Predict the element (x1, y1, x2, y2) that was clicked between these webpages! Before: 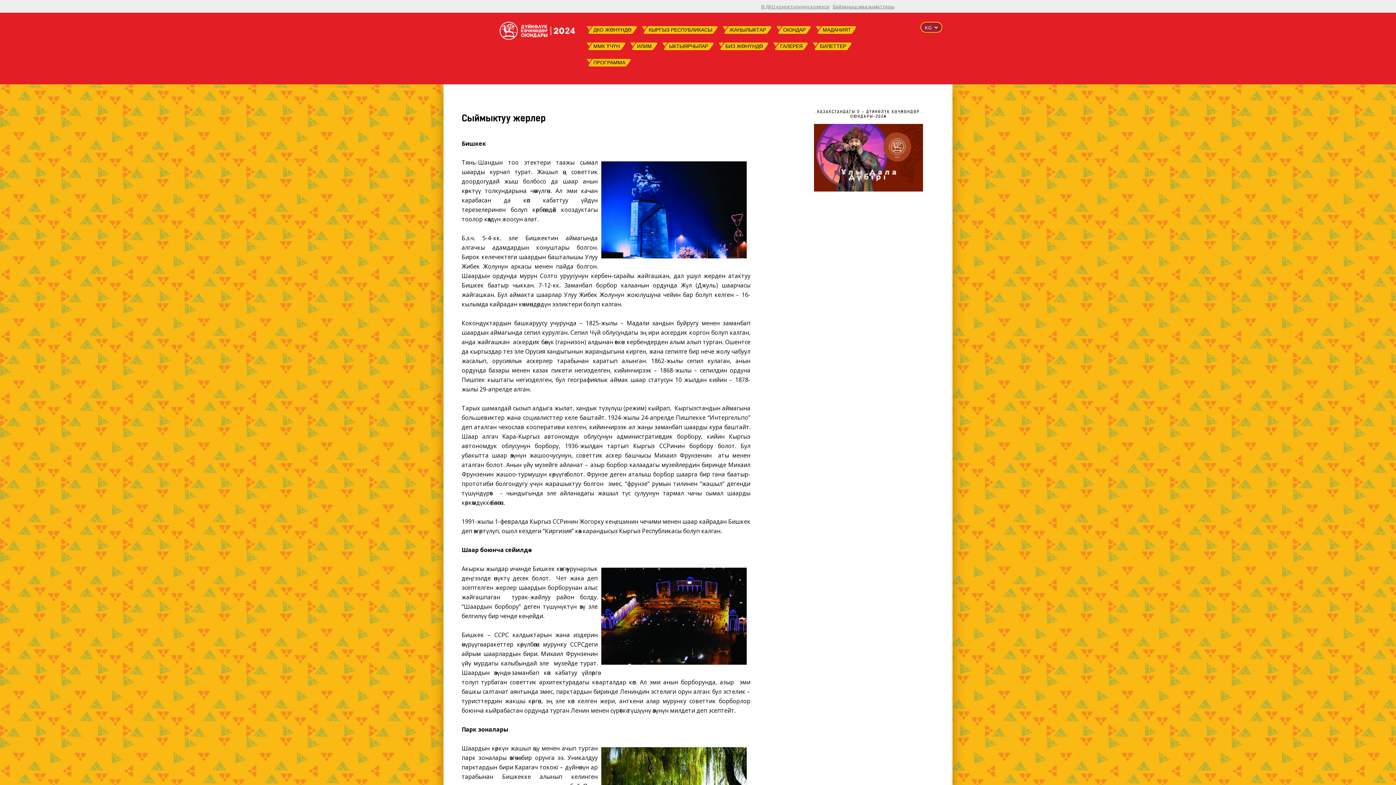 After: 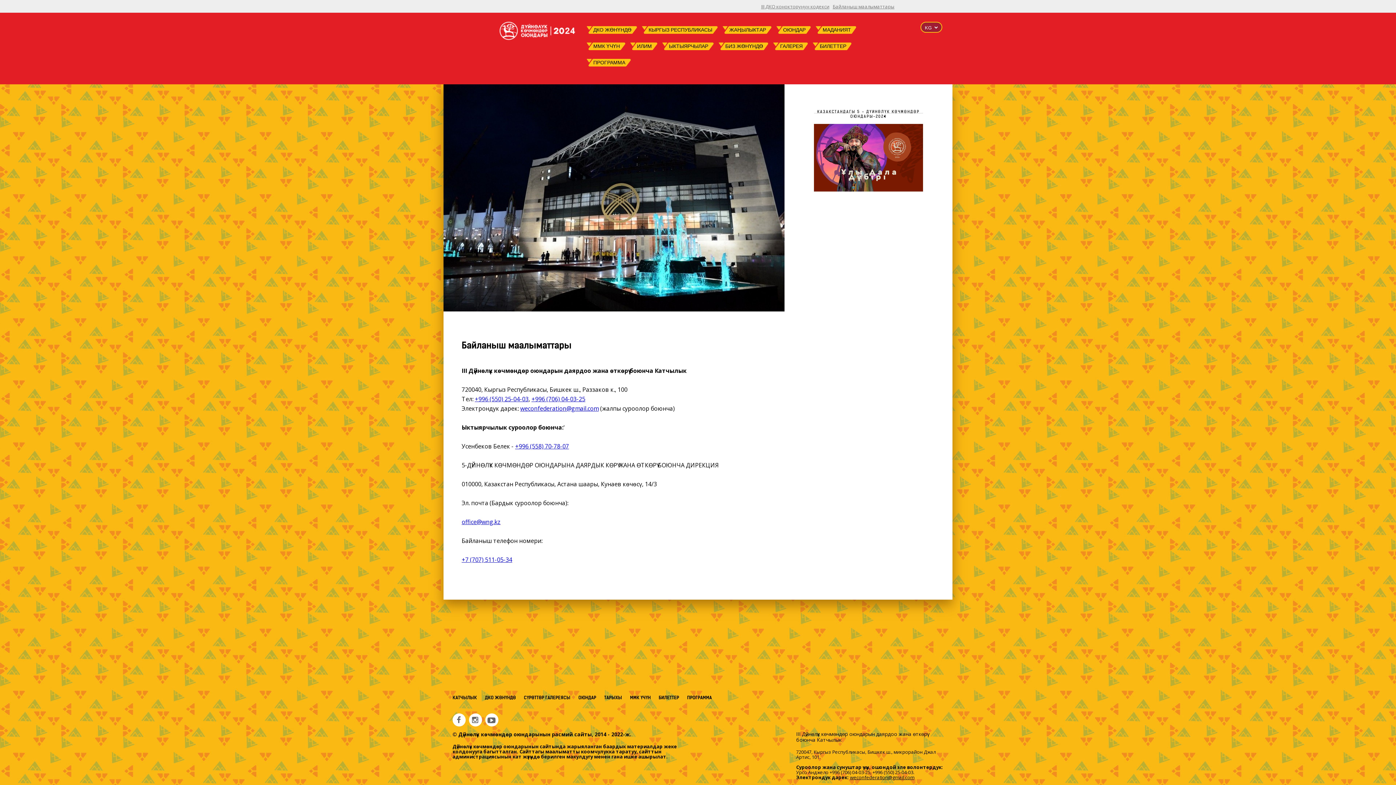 Action: label: Байланыш маалыматтары bbox: (832, 3, 894, 9)